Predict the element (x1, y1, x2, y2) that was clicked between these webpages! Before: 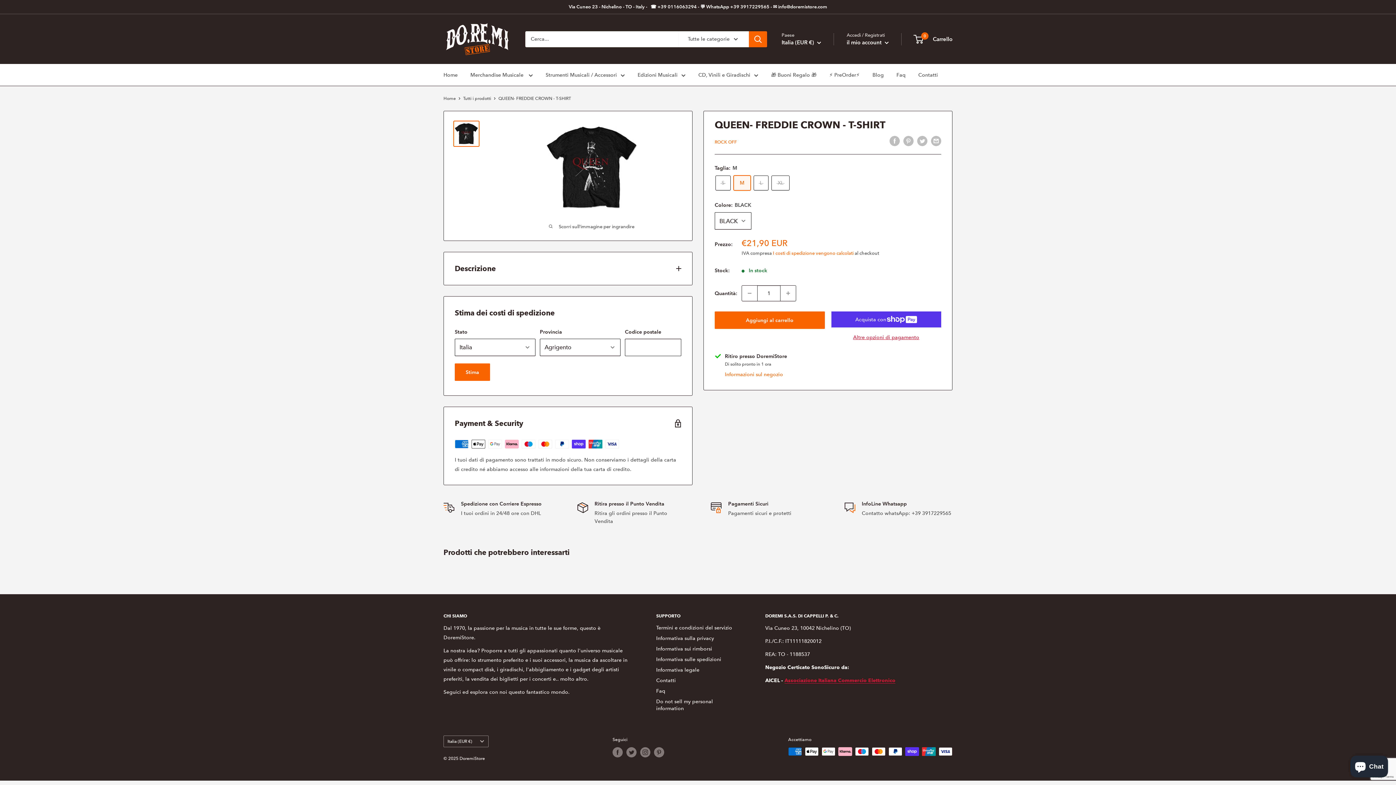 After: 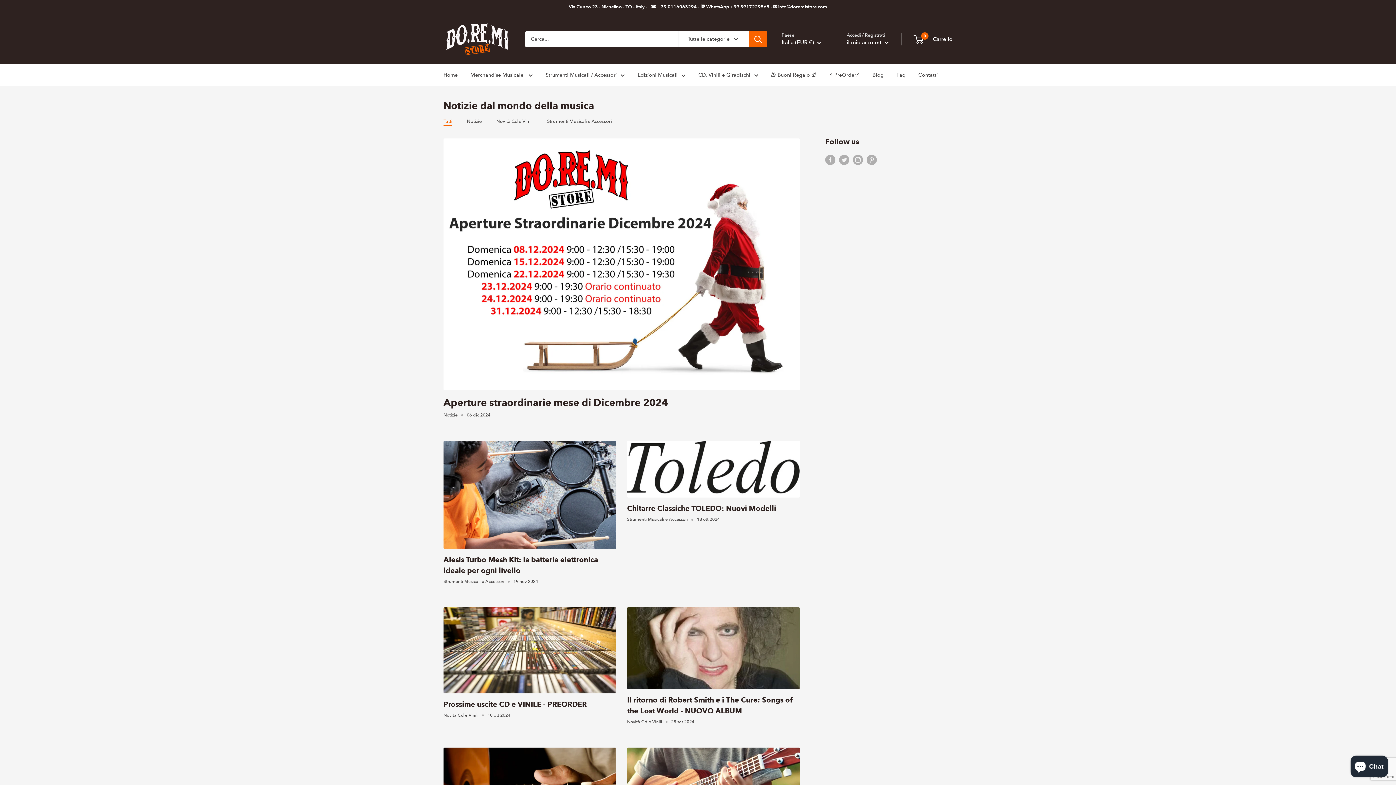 Action: bbox: (872, 70, 884, 79) label: Blog